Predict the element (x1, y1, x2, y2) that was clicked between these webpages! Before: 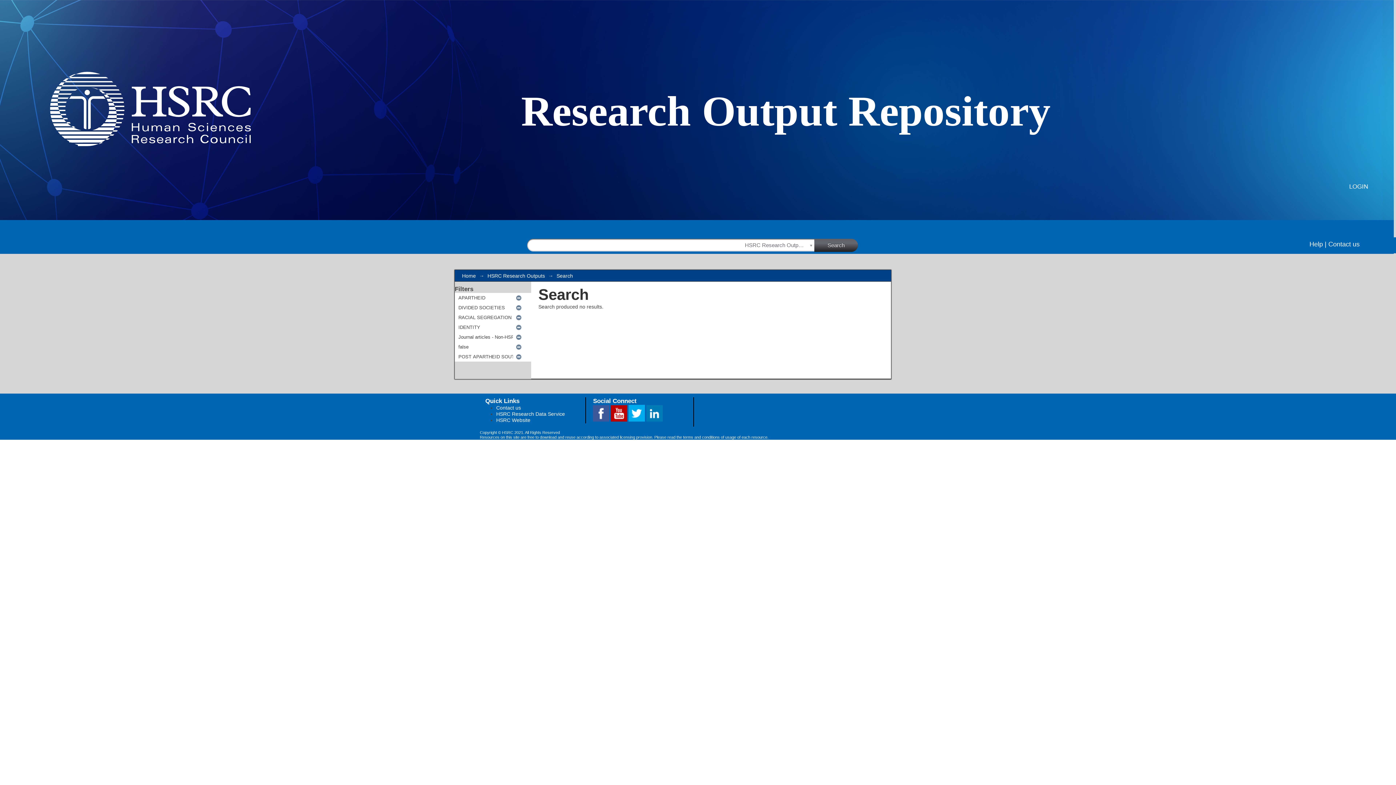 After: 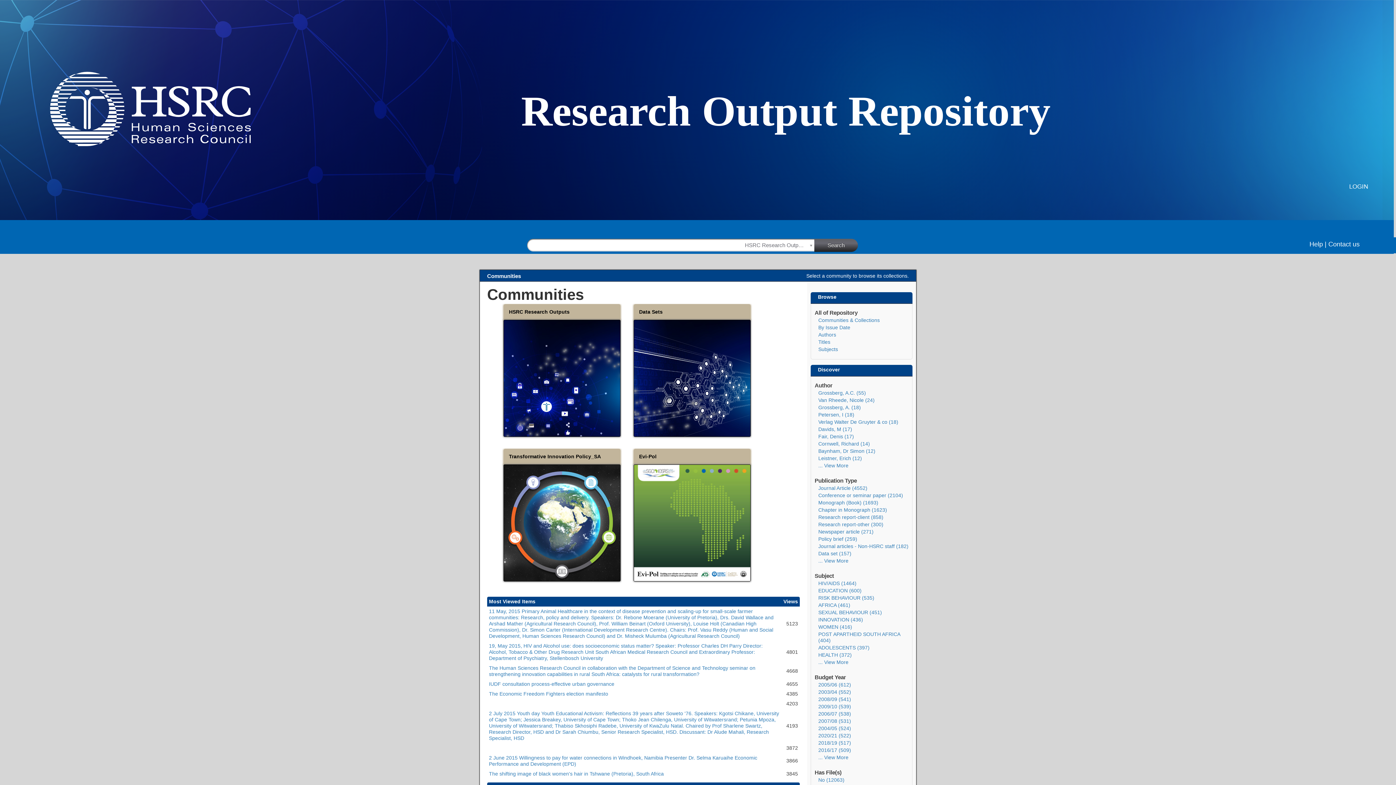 Action: label: Home bbox: (462, 273, 476, 278)